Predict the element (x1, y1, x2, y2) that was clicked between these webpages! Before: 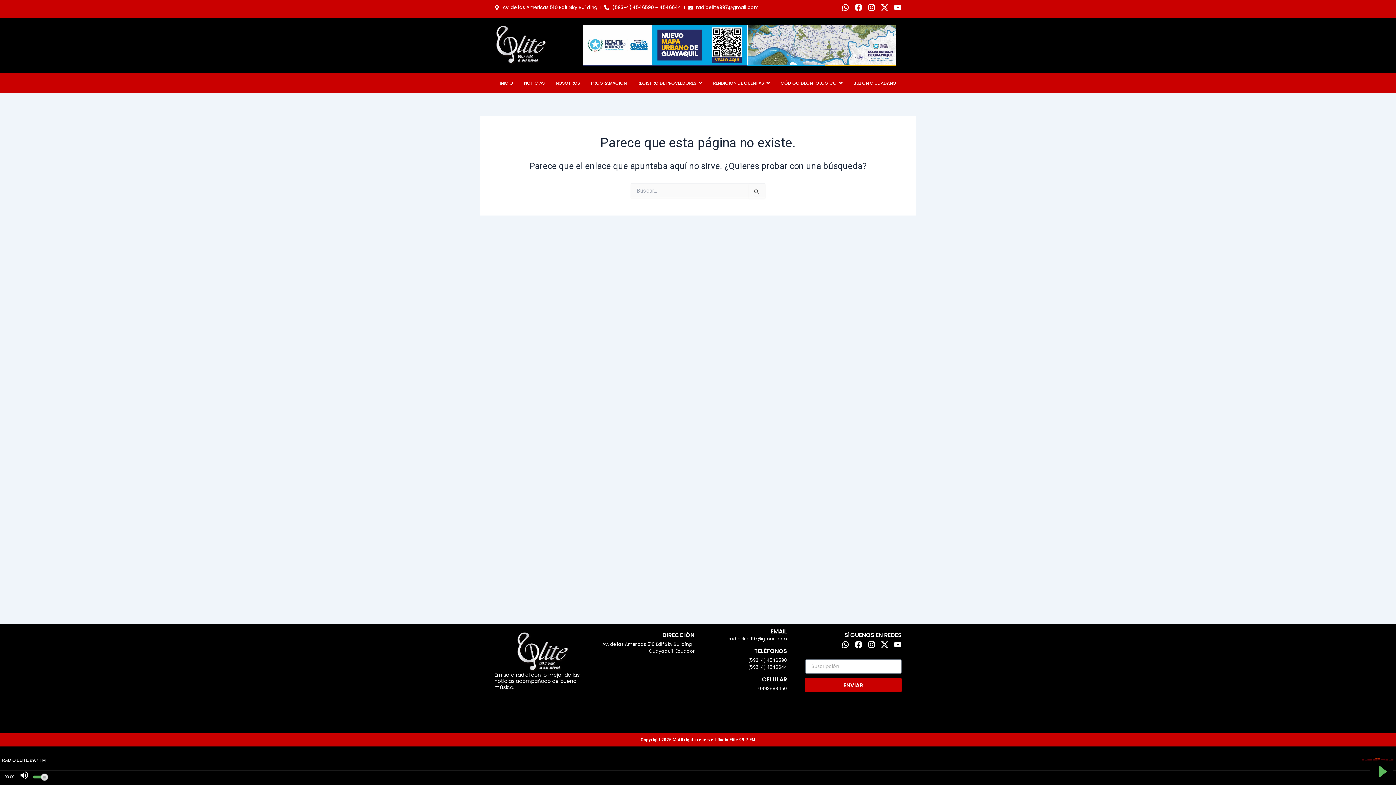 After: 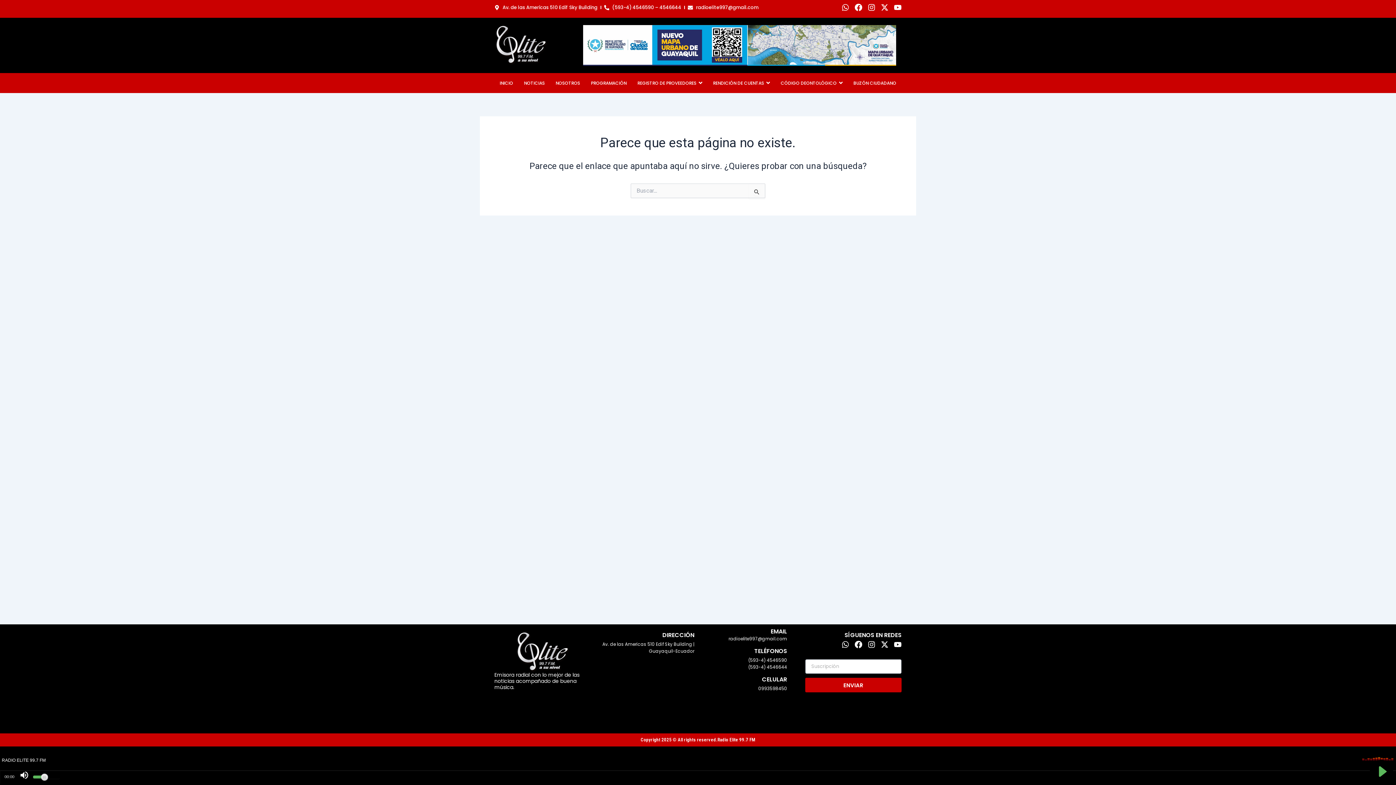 Action: label: radioelite997@gmail.com bbox: (698, 635, 787, 642)